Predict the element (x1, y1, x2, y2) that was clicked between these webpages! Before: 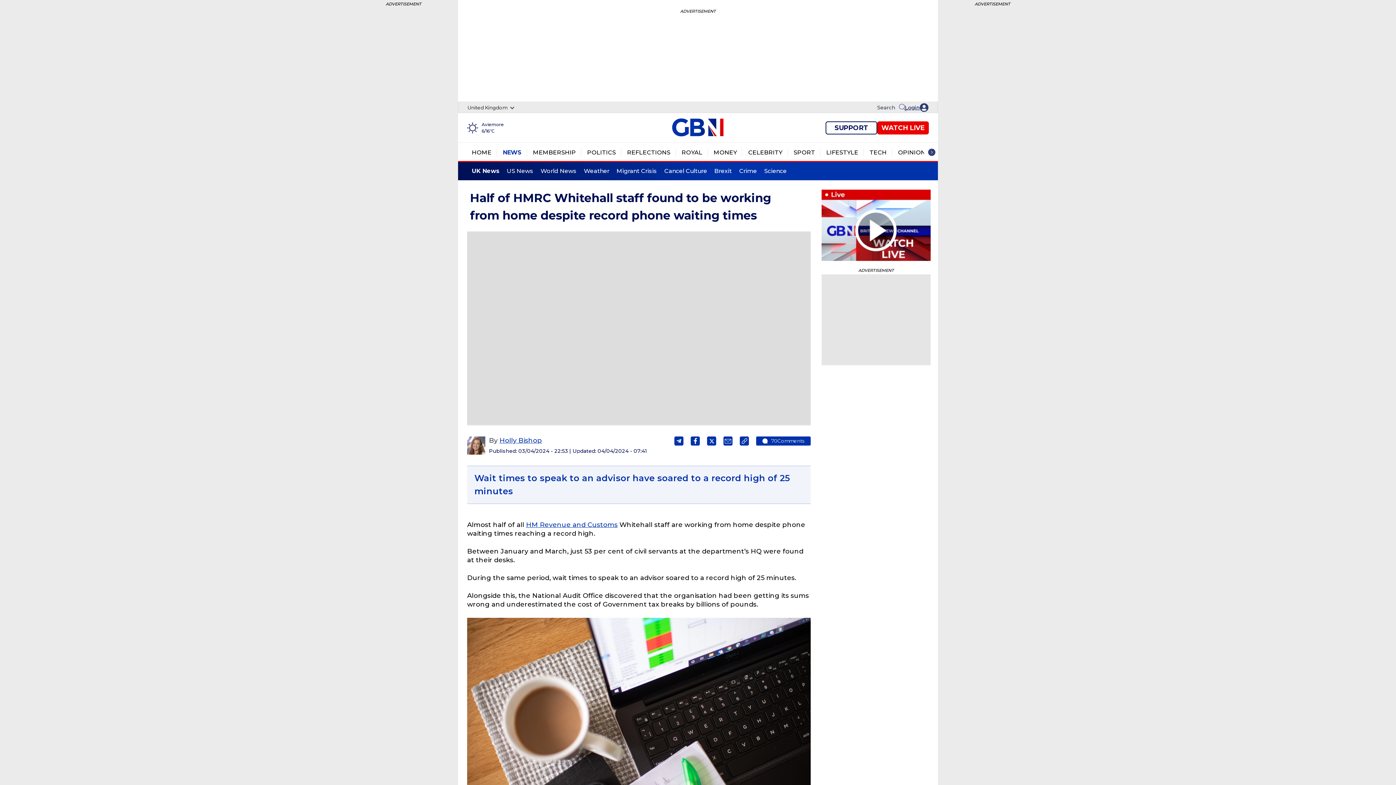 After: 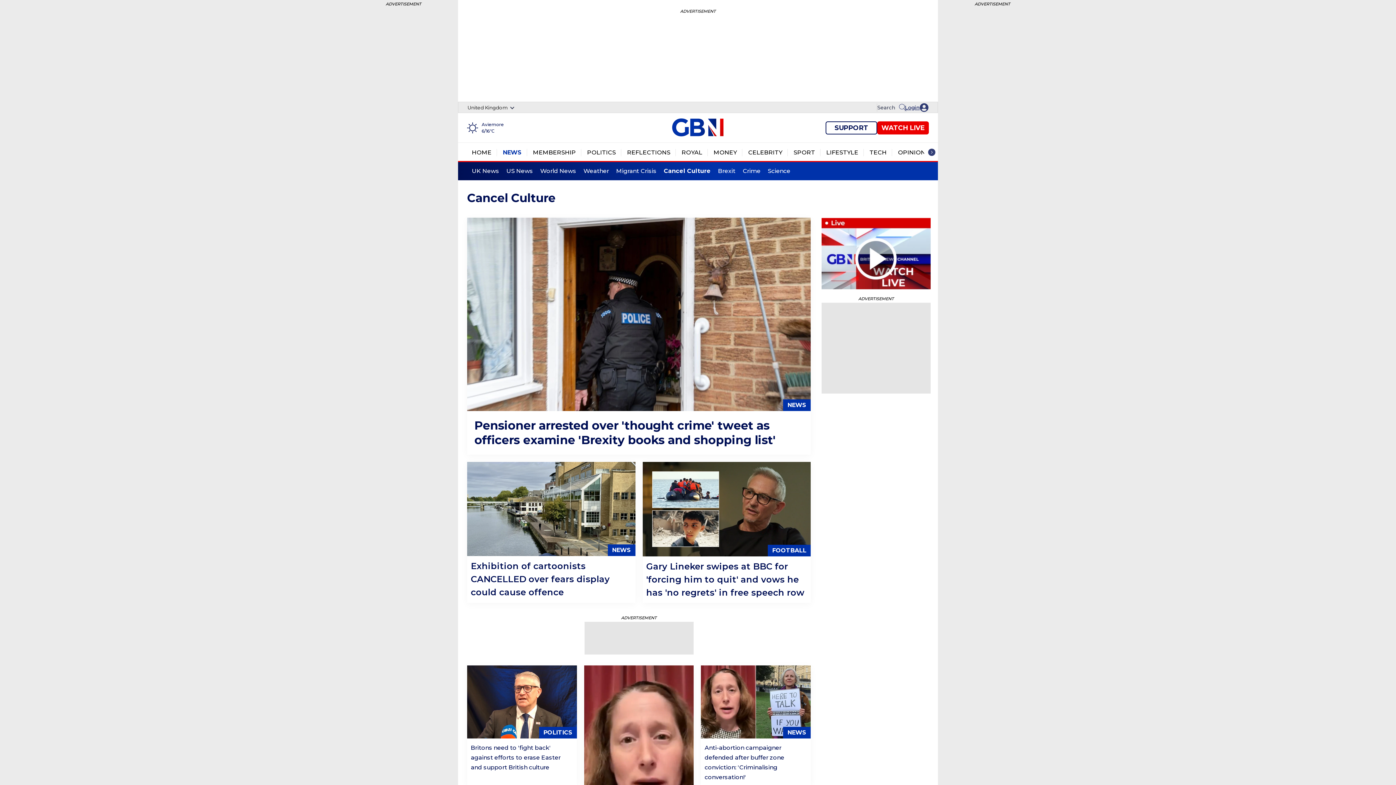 Action: label: Migrant Crisis bbox: (664, 167, 707, 174)